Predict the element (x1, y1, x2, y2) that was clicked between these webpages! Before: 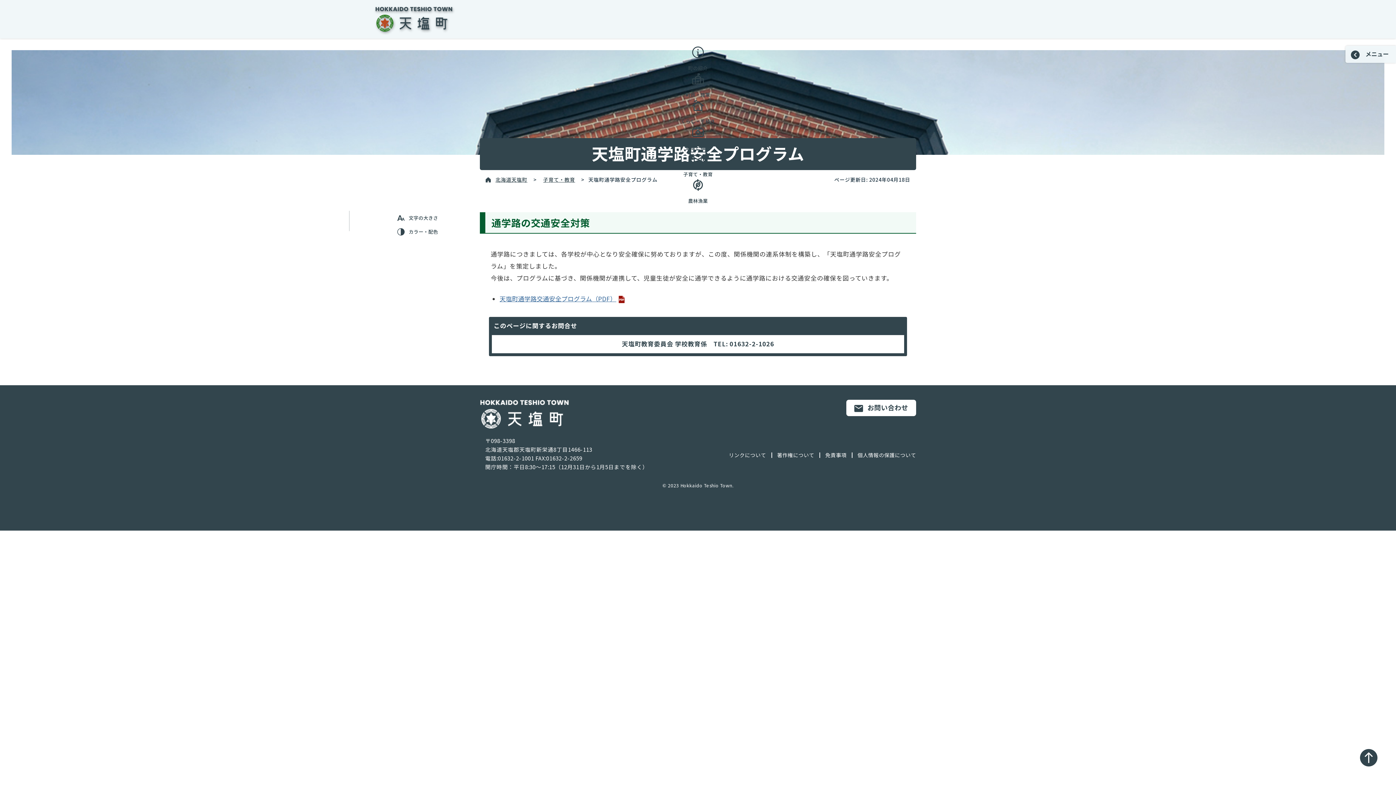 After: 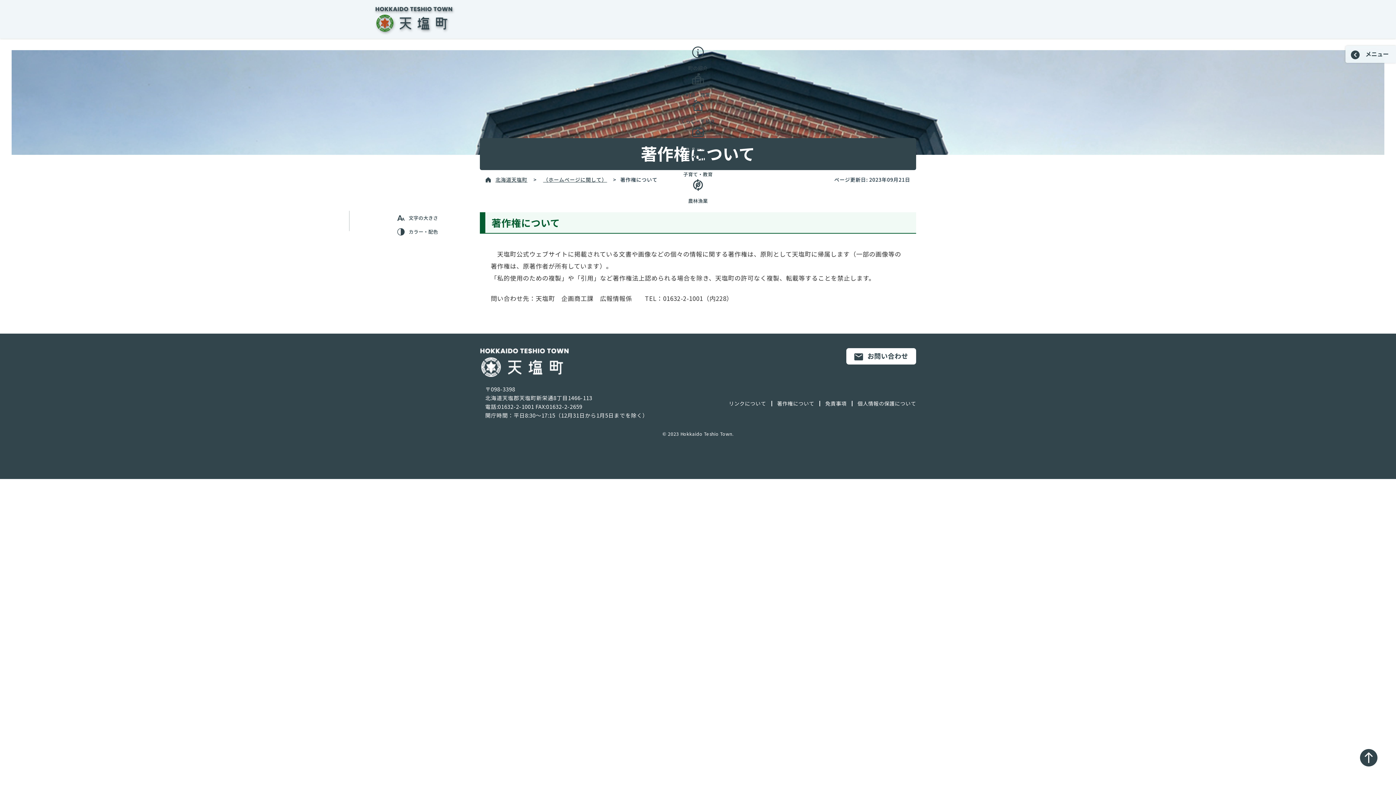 Action: label: 著作権について bbox: (777, 451, 814, 458)